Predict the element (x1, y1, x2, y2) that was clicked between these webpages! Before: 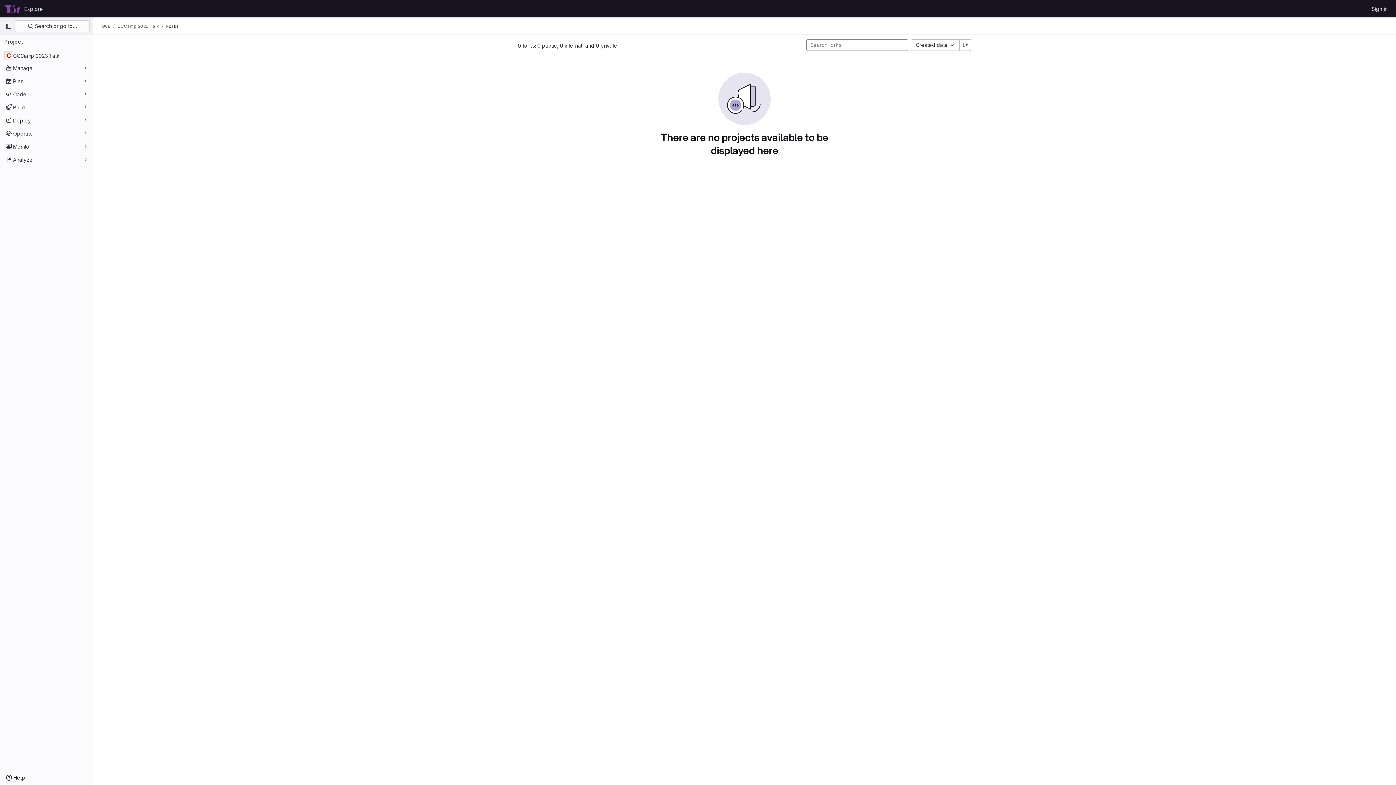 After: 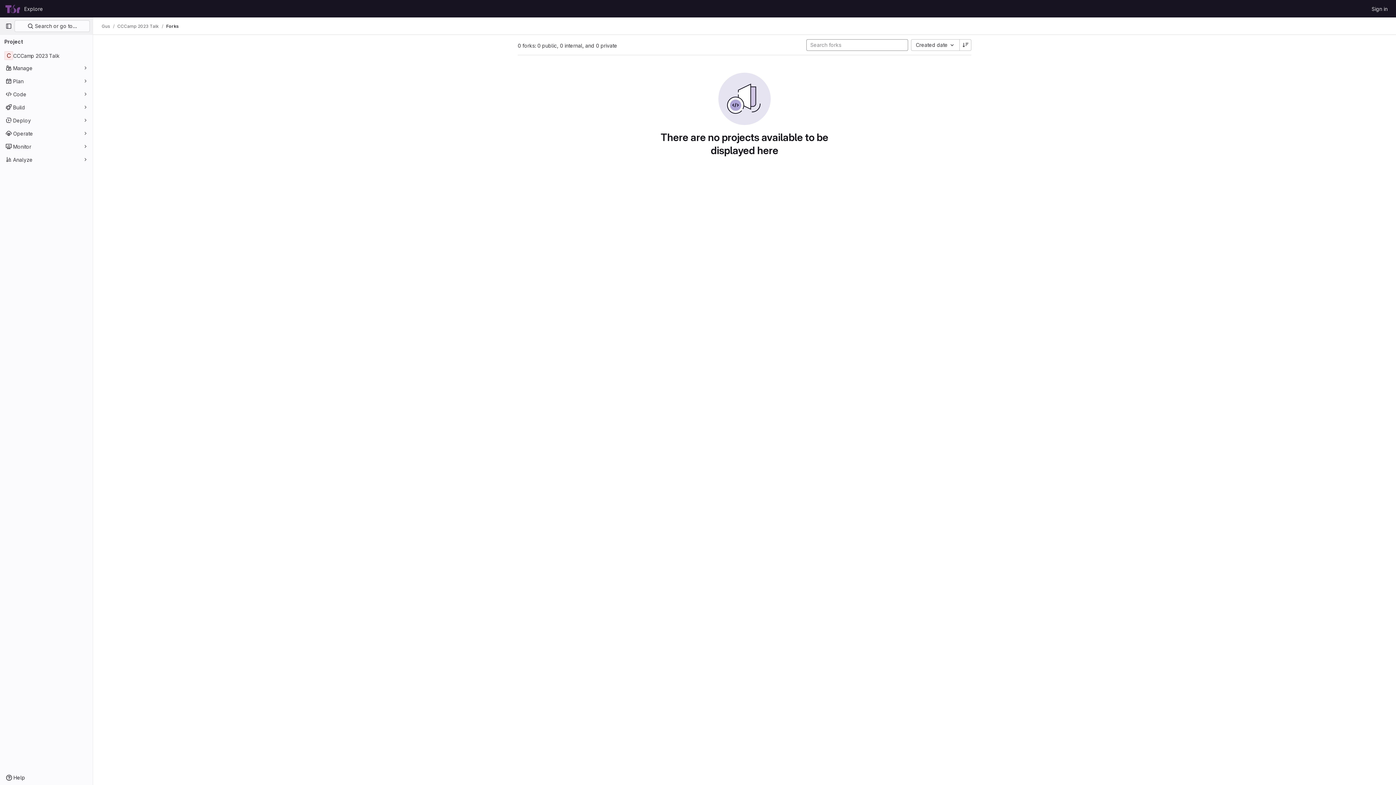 Action: label: Forks bbox: (166, 23, 178, 29)